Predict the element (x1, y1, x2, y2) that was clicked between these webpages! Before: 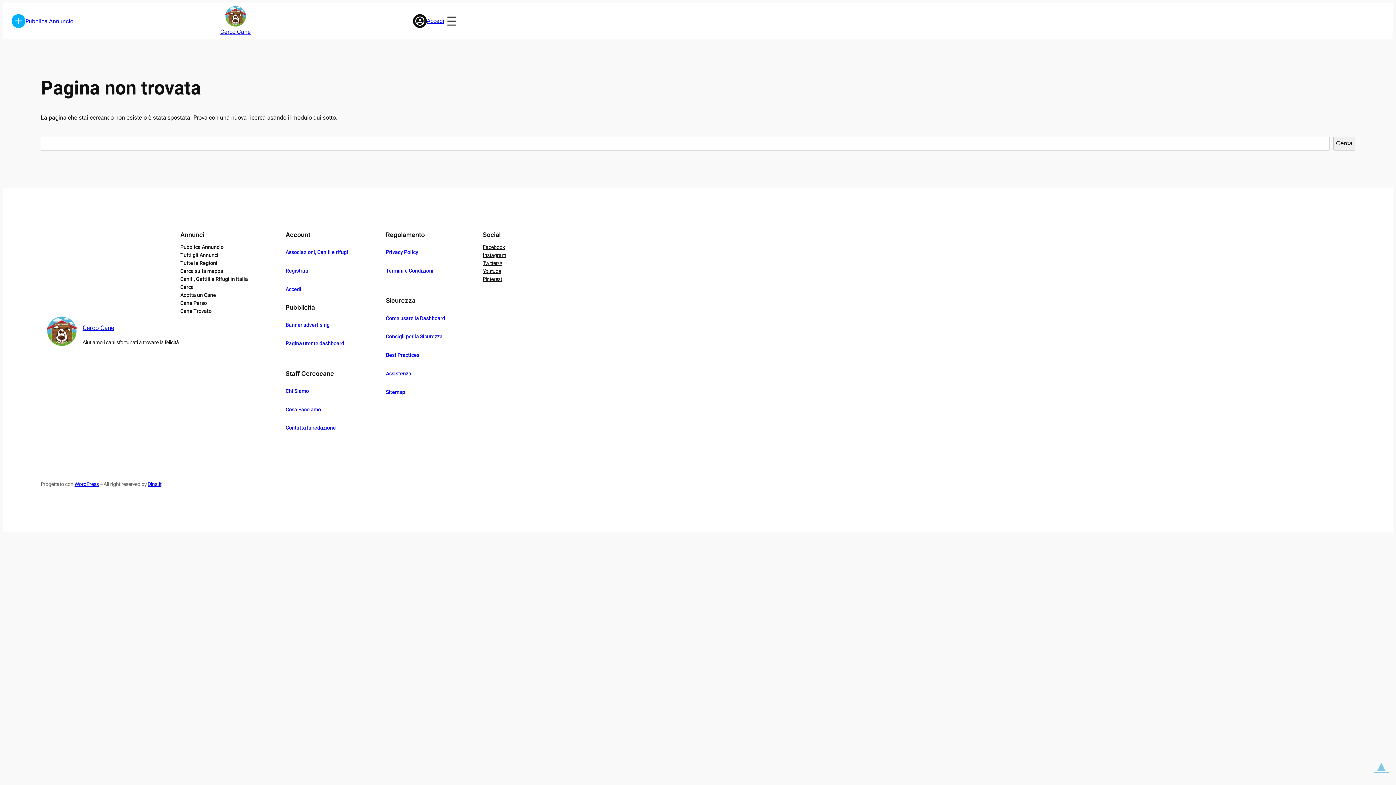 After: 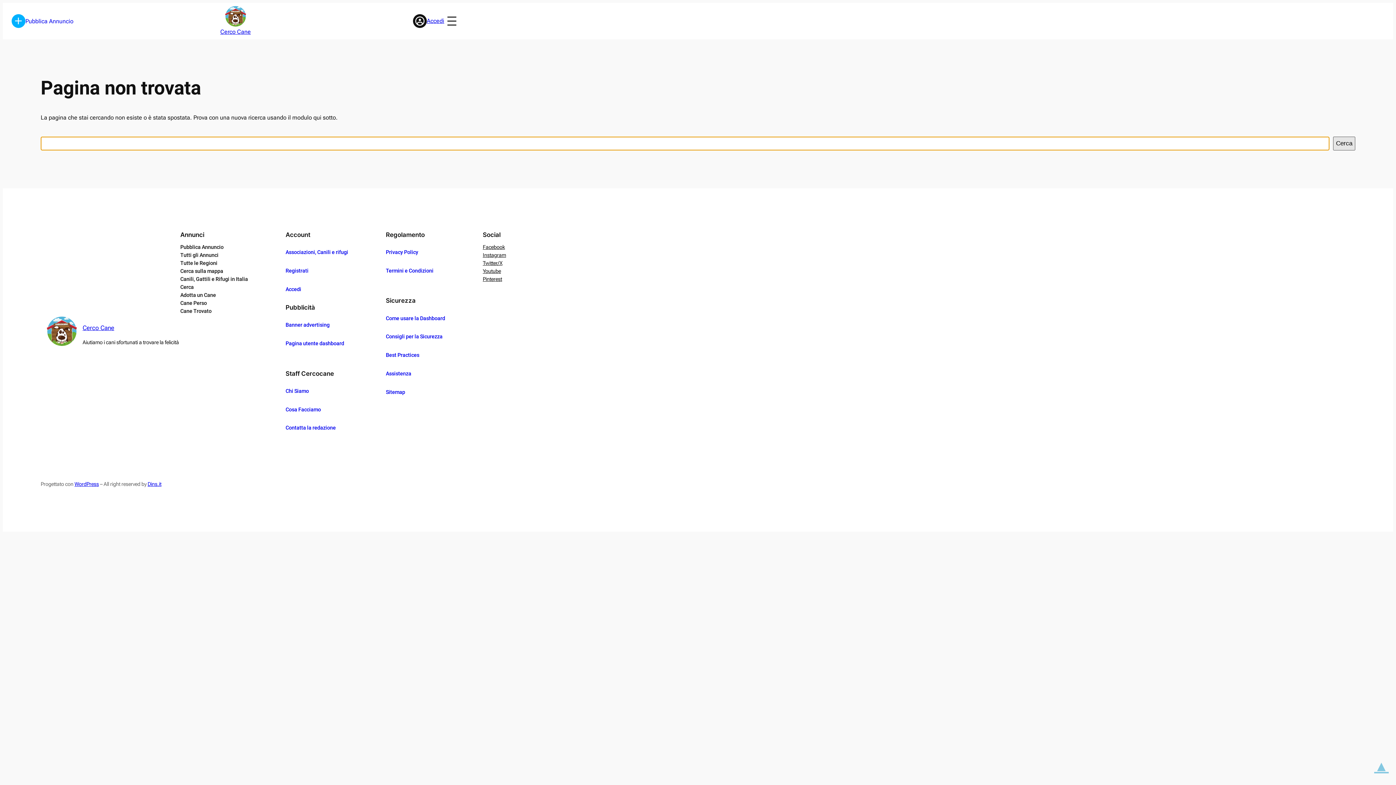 Action: label: Cerca bbox: (1333, 136, 1355, 150)